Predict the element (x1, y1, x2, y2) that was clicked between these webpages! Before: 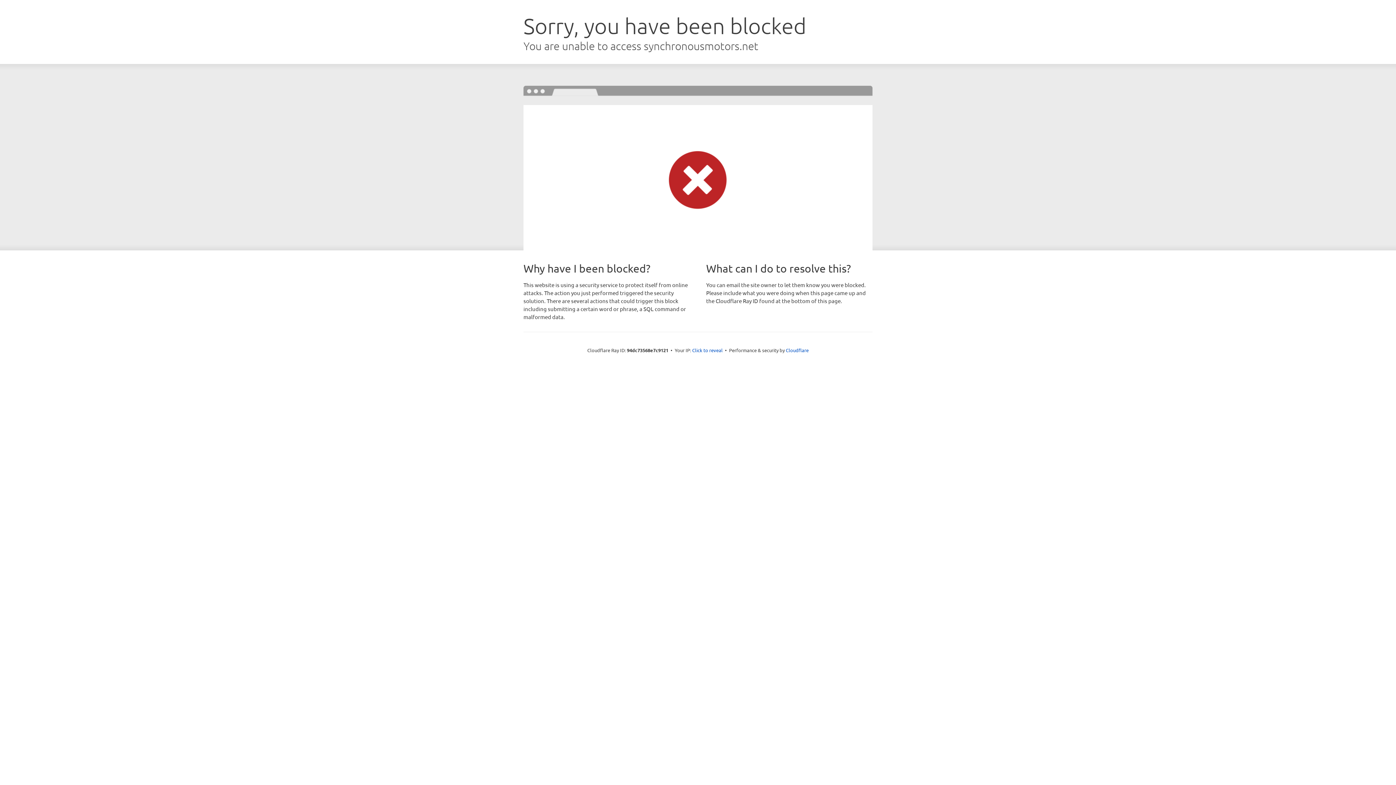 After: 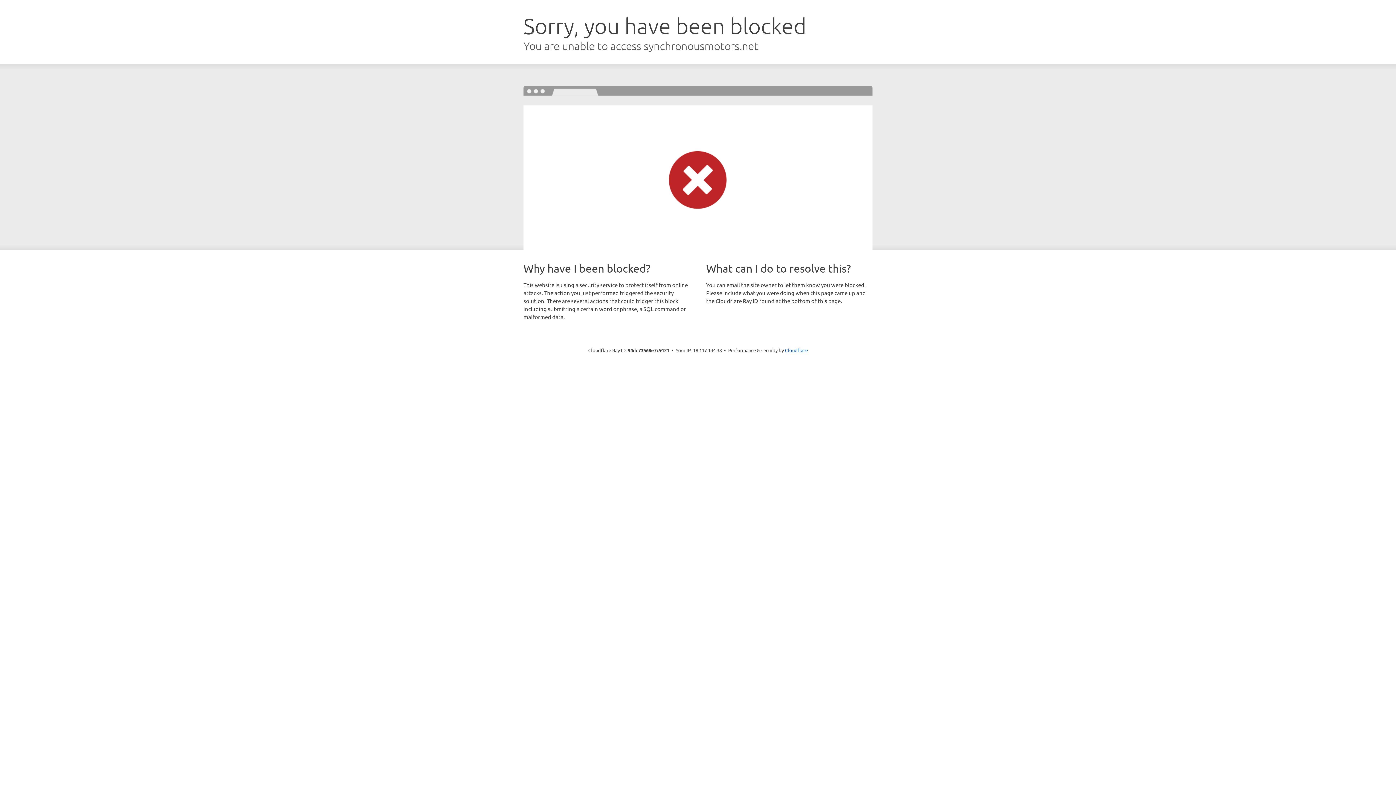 Action: bbox: (692, 346, 722, 353) label: Click to reveal